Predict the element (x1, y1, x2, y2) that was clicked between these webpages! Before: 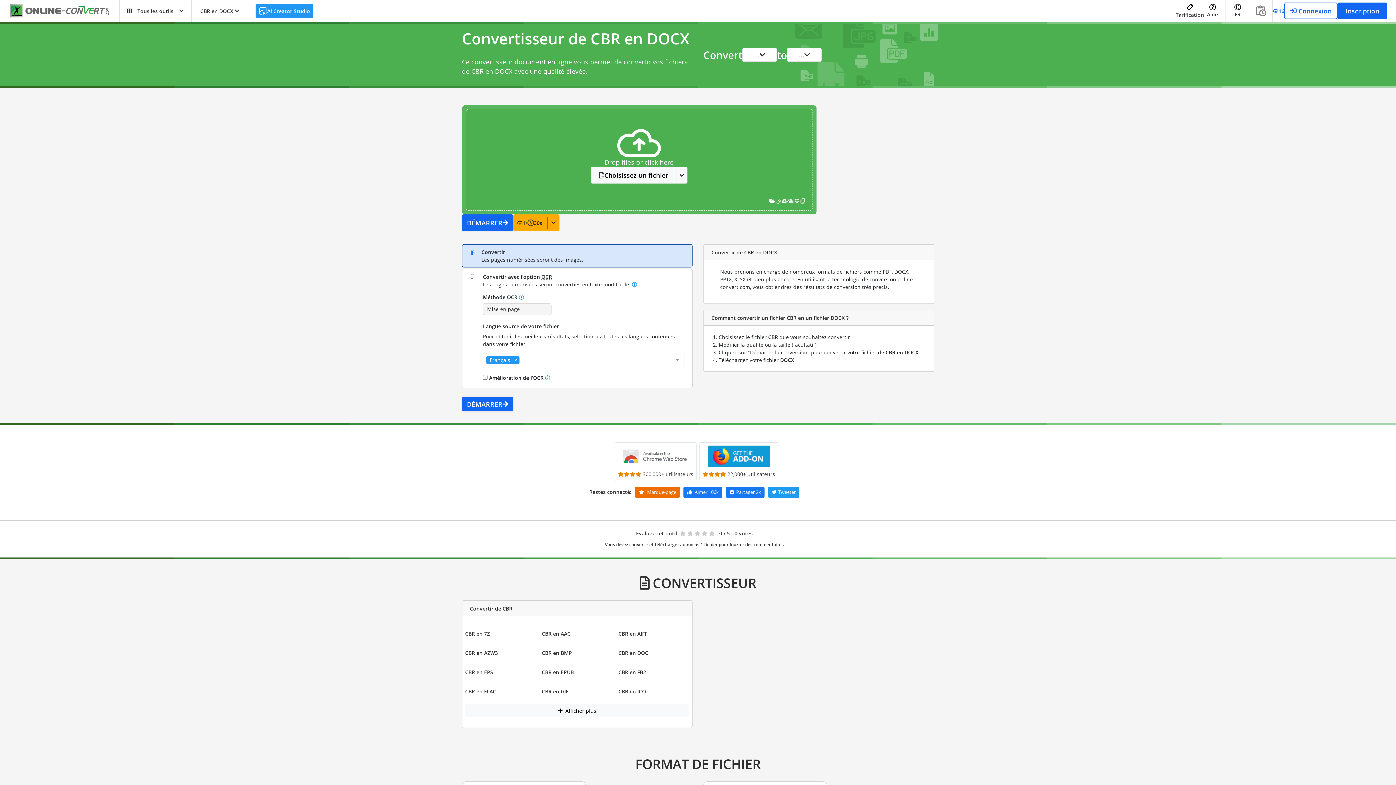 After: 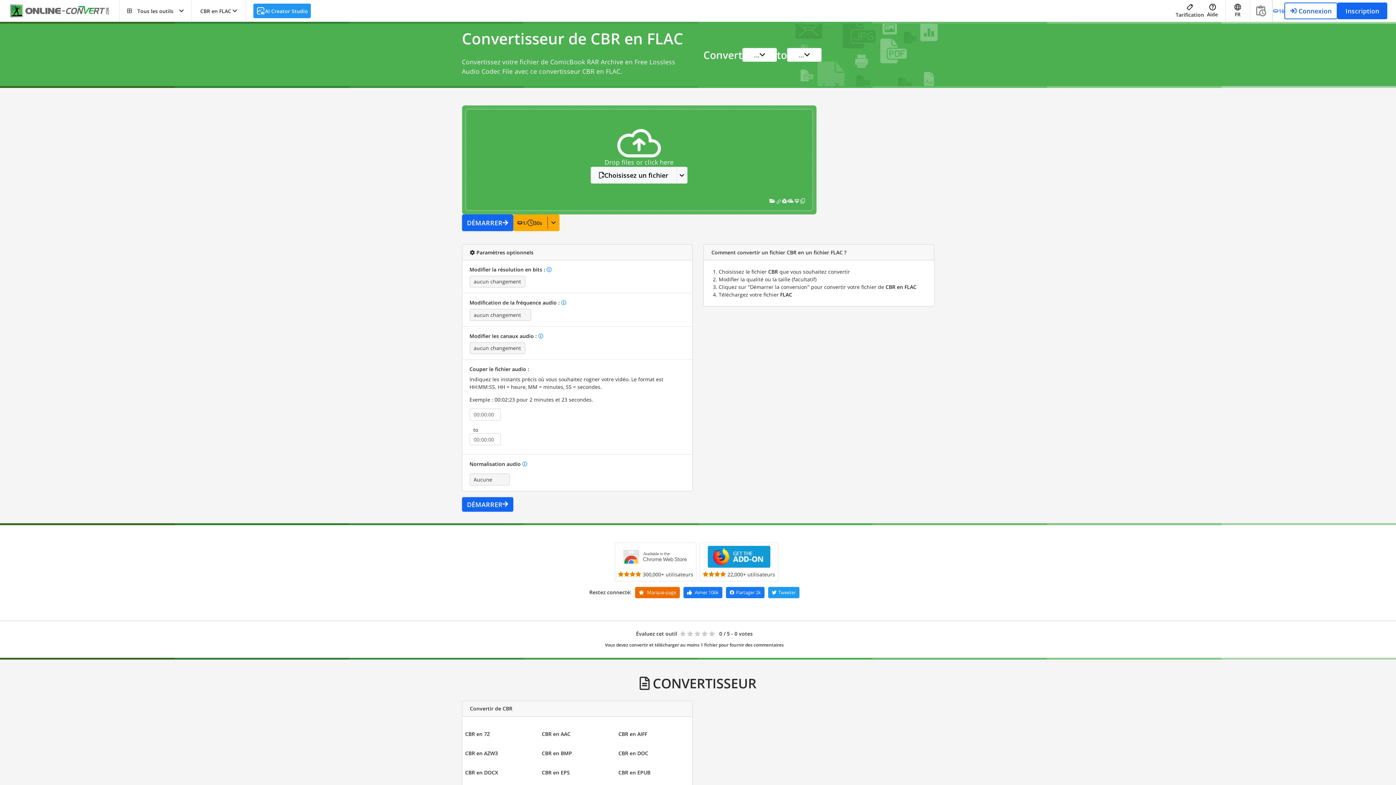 Action: label: CBR en FLAC bbox: (463, 685, 497, 698)